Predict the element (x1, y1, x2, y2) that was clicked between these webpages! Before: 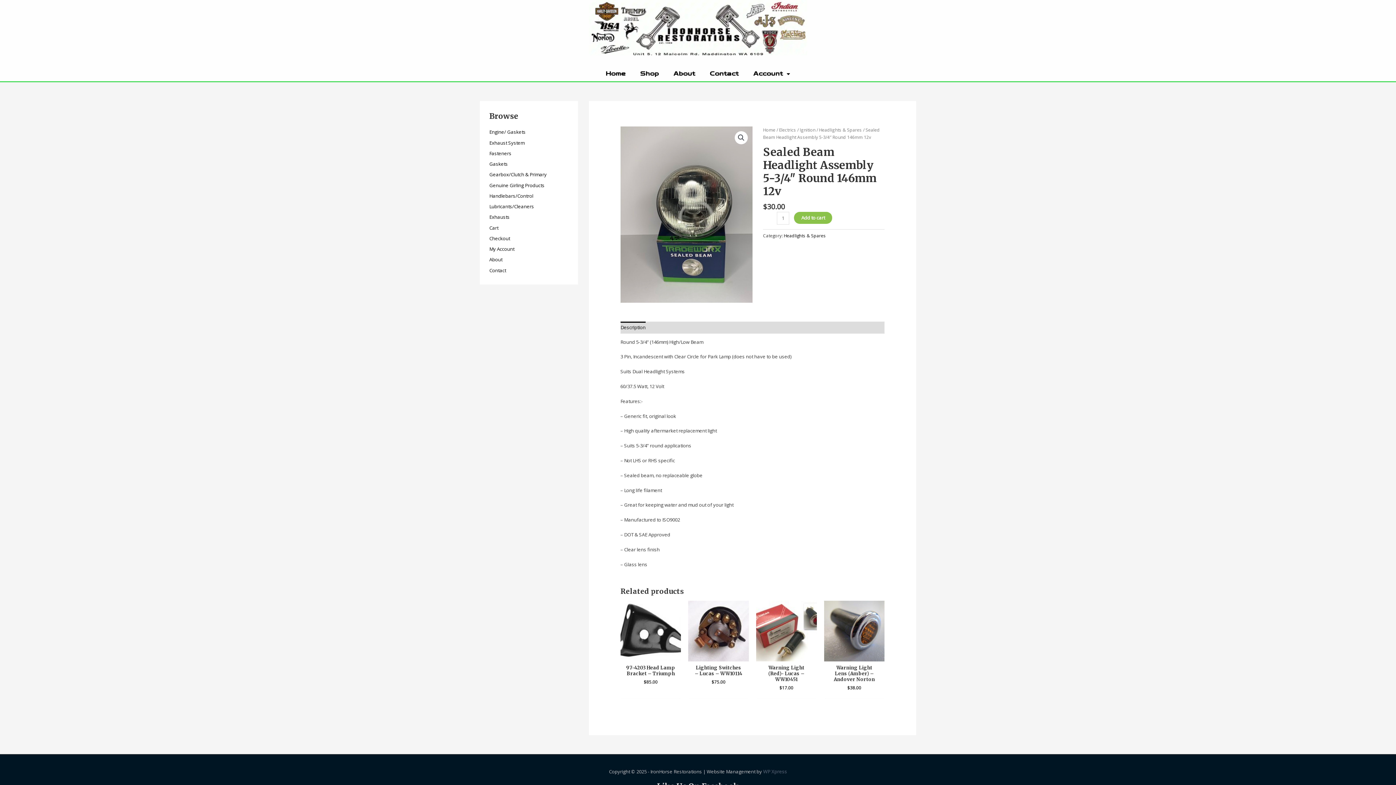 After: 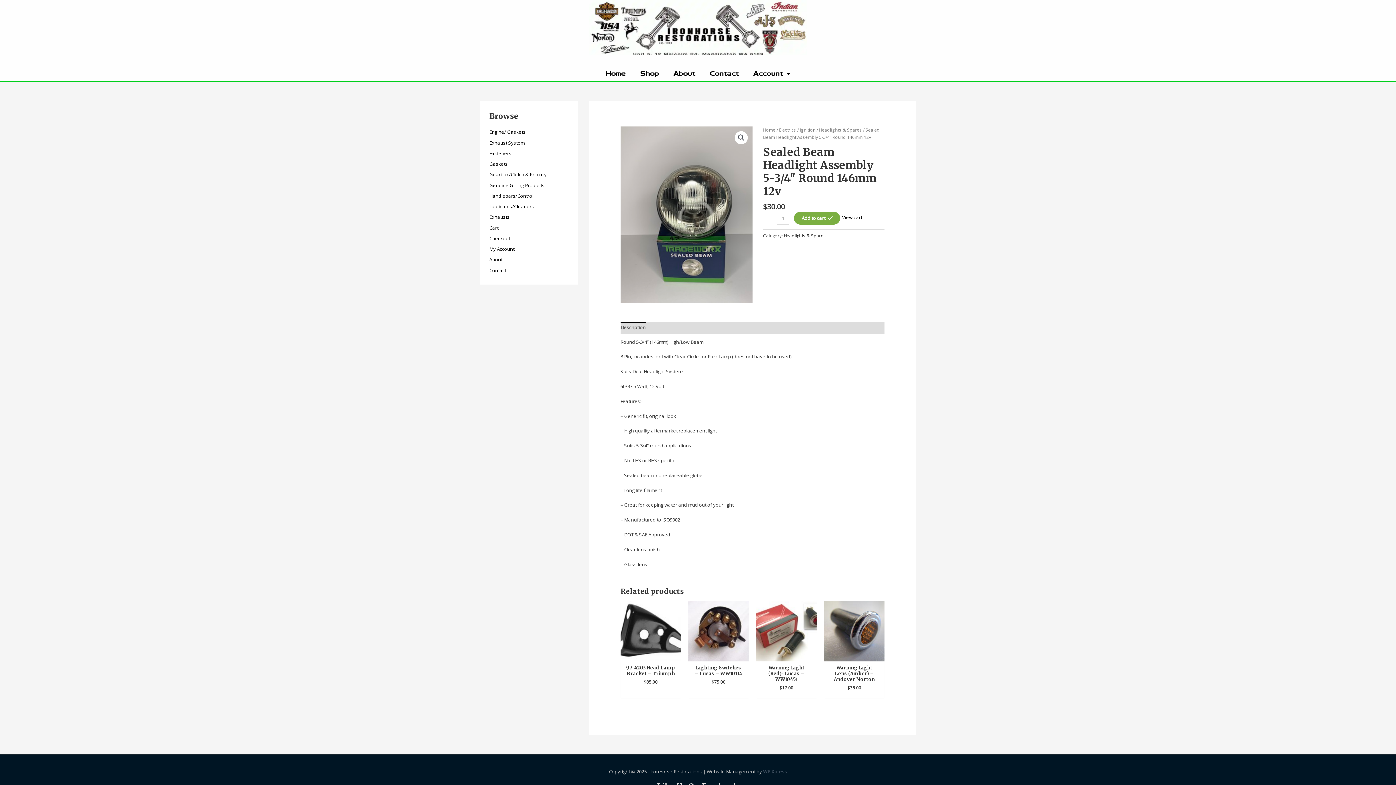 Action: bbox: (794, 211, 832, 223) label: Add to cart